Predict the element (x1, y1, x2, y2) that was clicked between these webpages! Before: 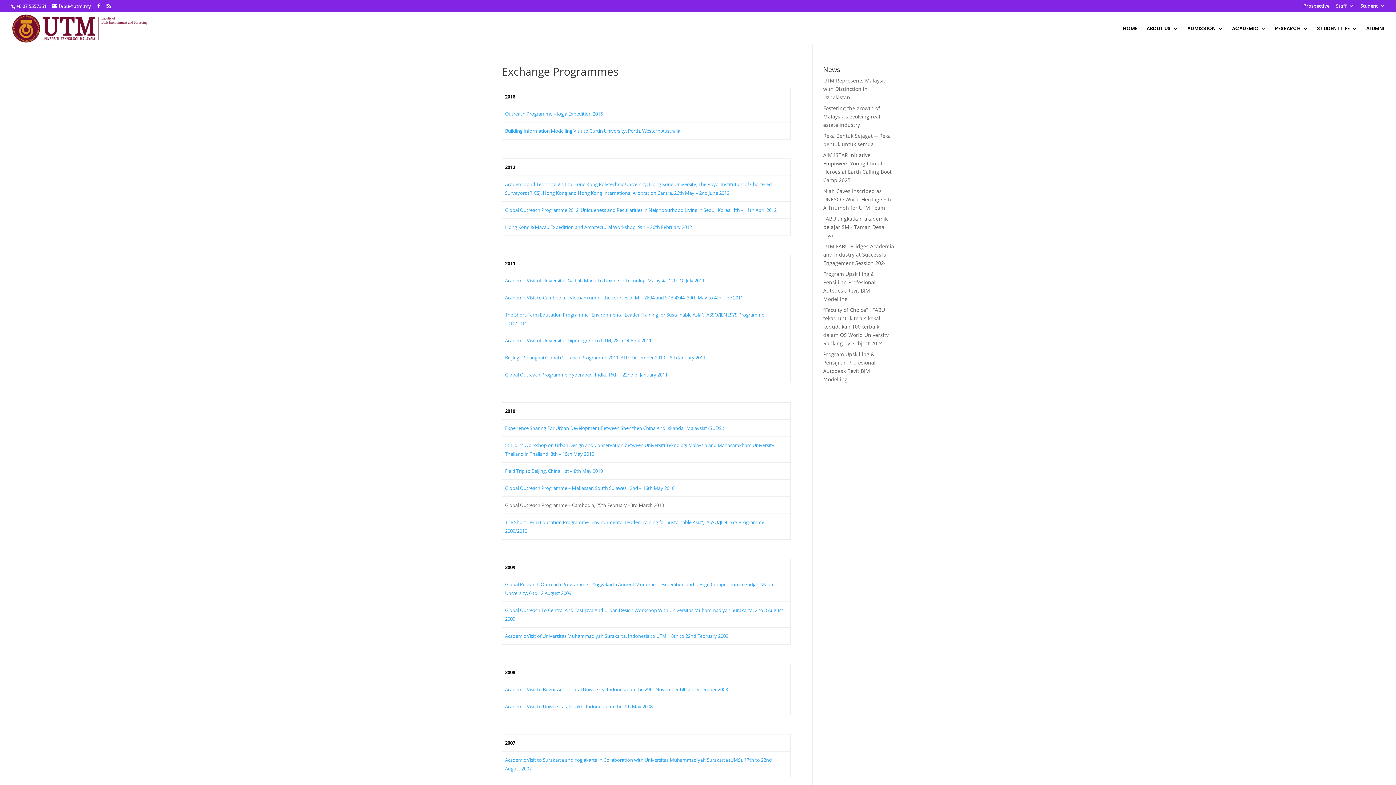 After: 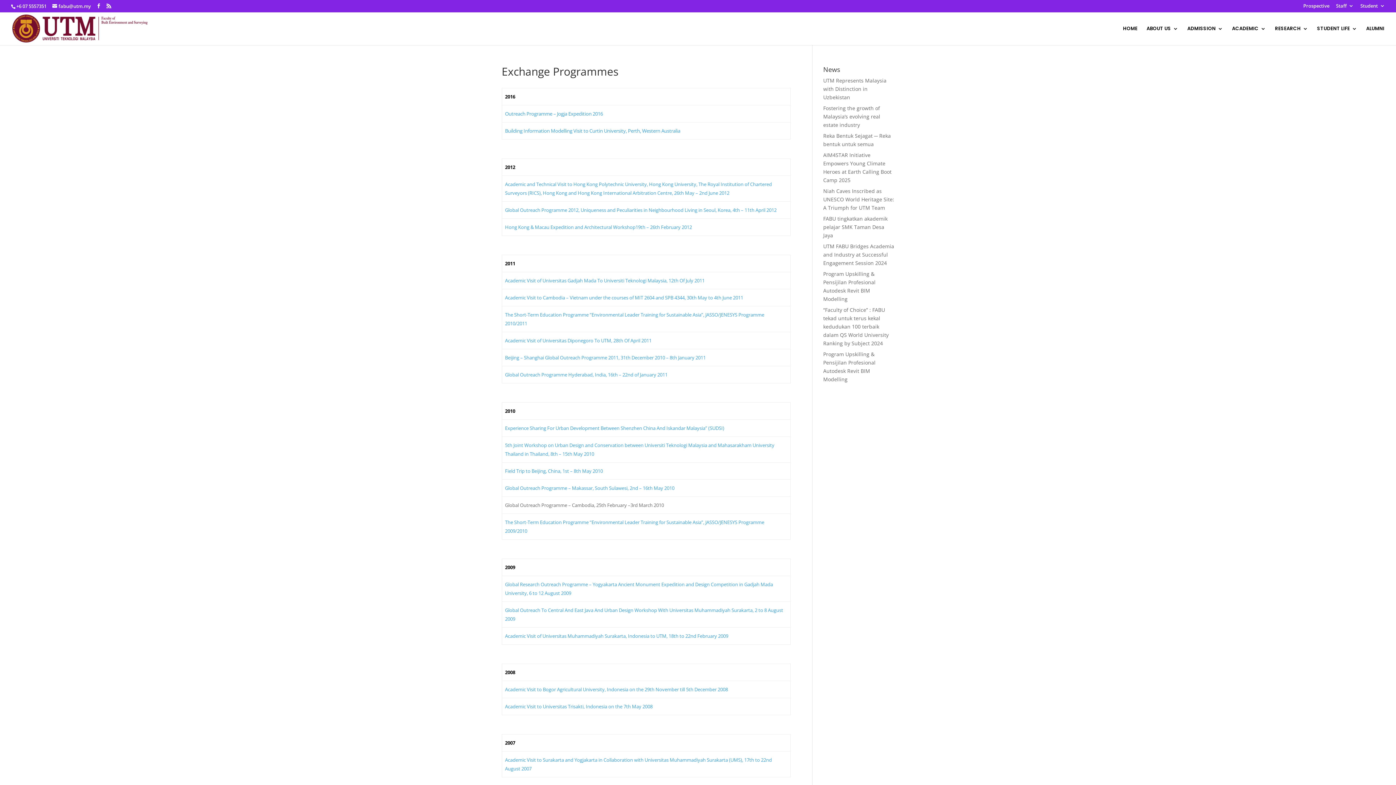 Action: label: Experience Sharing For Urban Development Between Shenzhen China And Iskandar Malaysia” (SUDSI) bbox: (505, 424, 724, 431)